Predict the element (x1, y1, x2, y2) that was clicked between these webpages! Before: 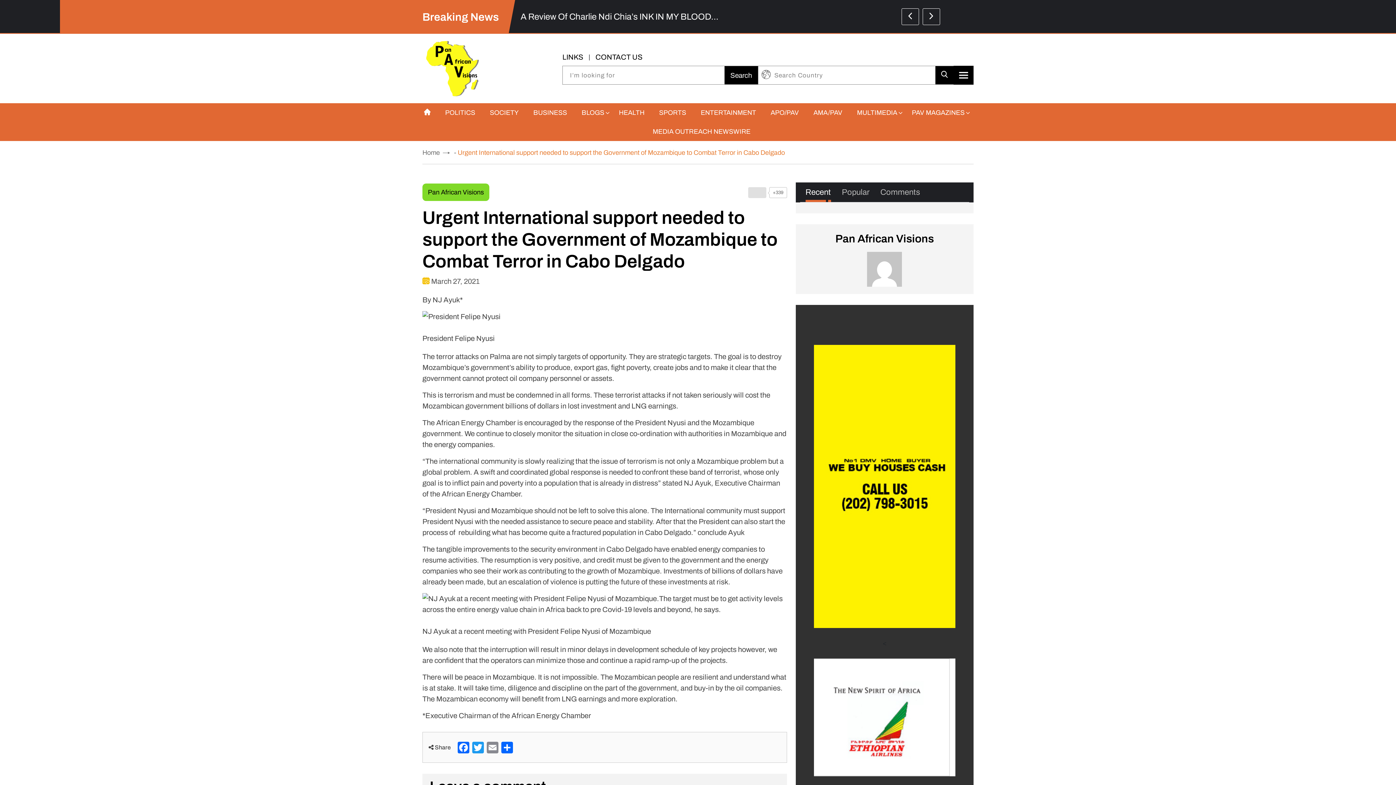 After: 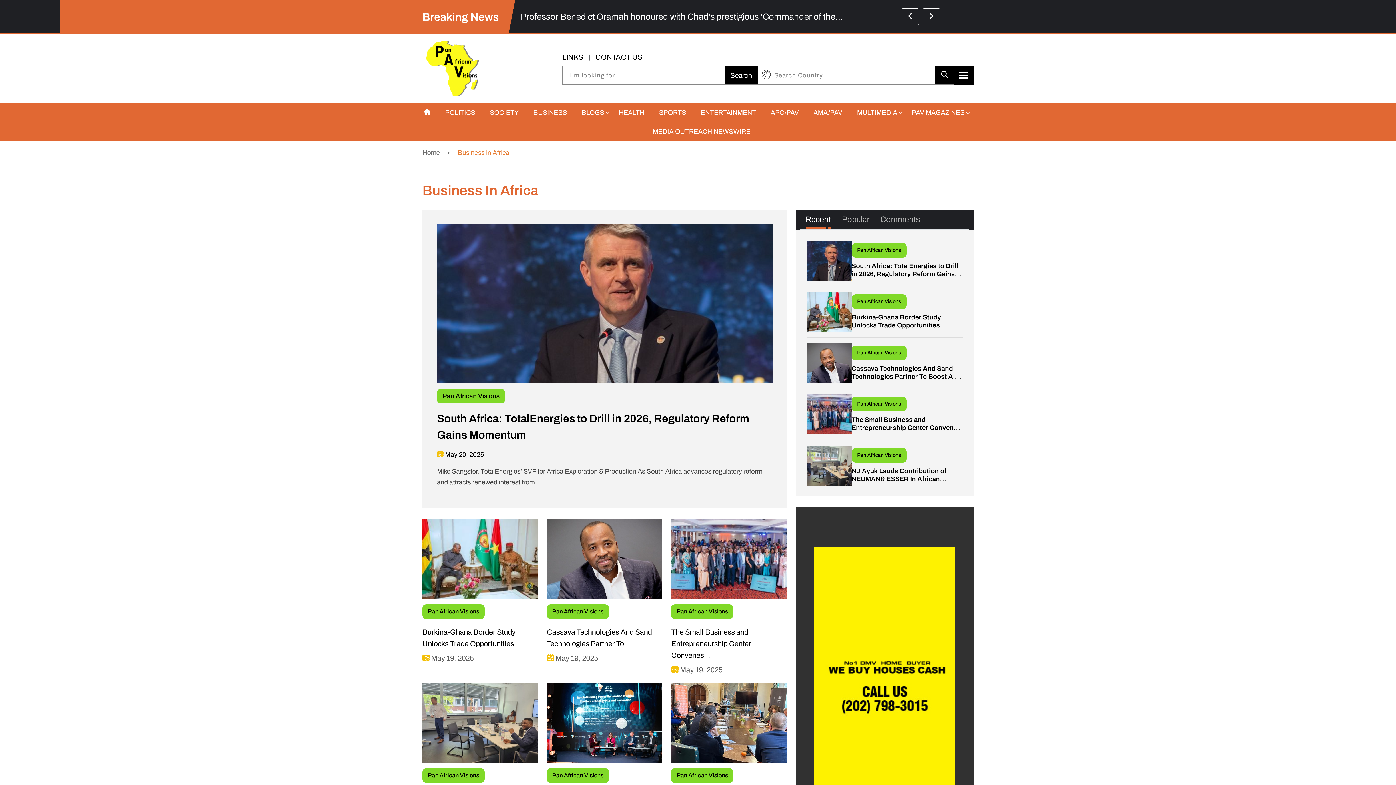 Action: bbox: (526, 103, 574, 122) label: BUSINESS